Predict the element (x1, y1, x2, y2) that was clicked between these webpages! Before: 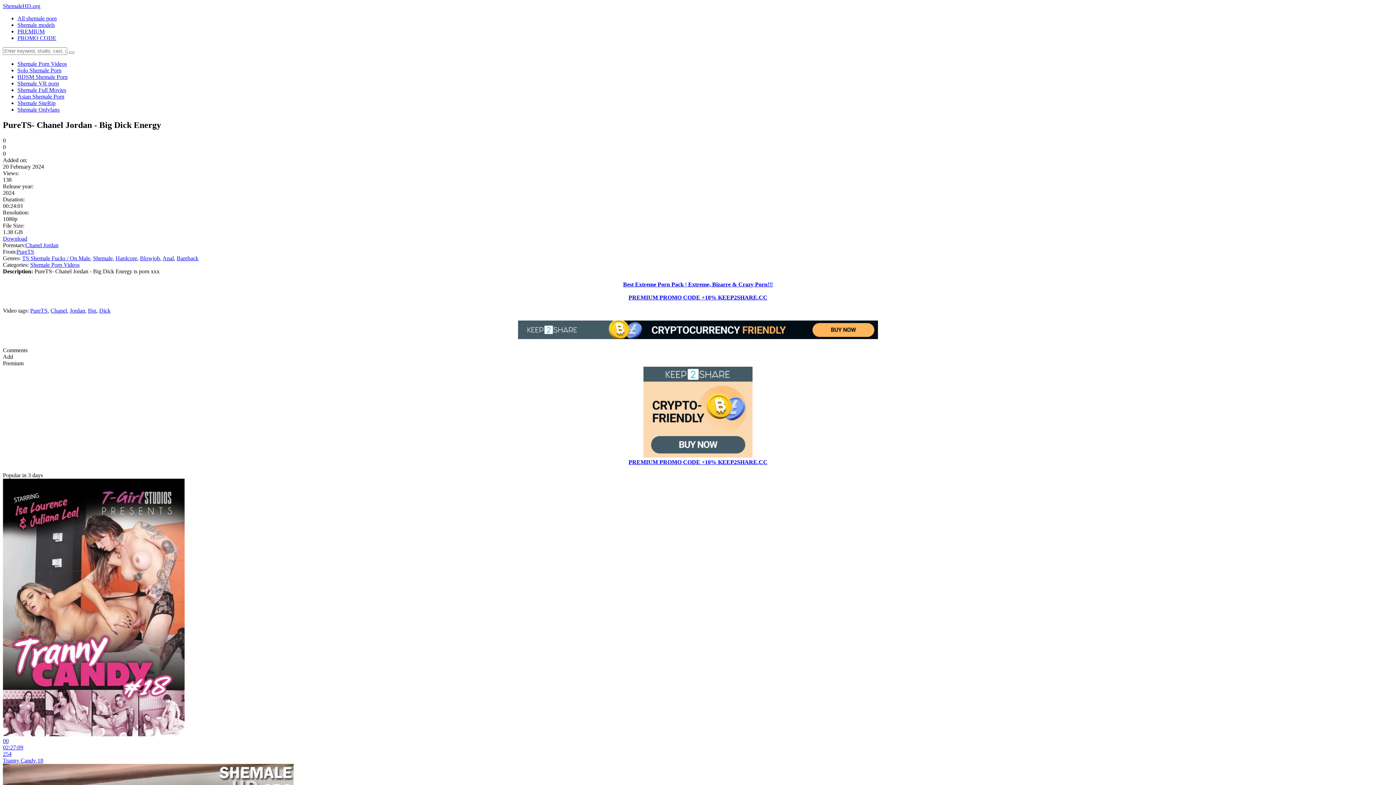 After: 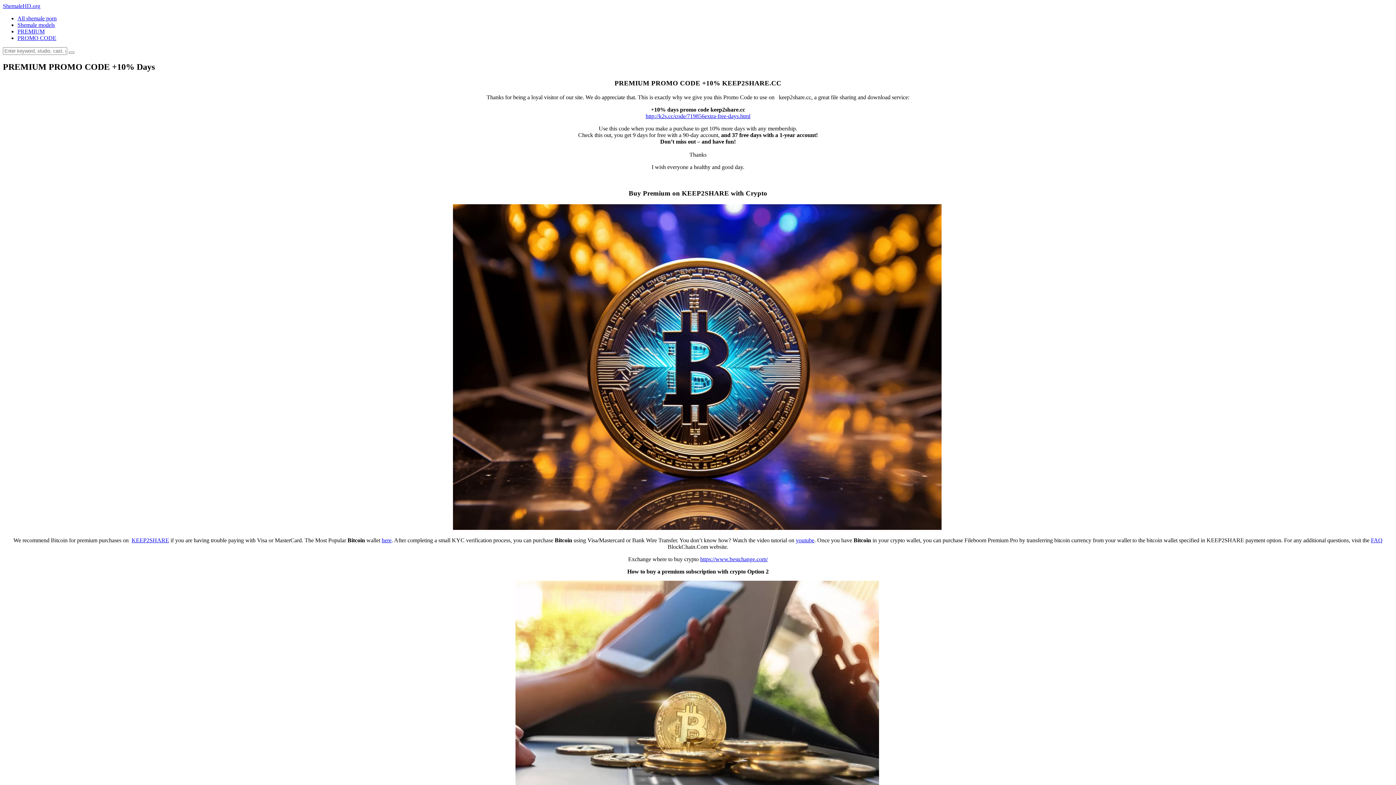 Action: label: PREMIUM PROMO CODE +10% KEEP2SHARE.CC bbox: (628, 459, 767, 465)